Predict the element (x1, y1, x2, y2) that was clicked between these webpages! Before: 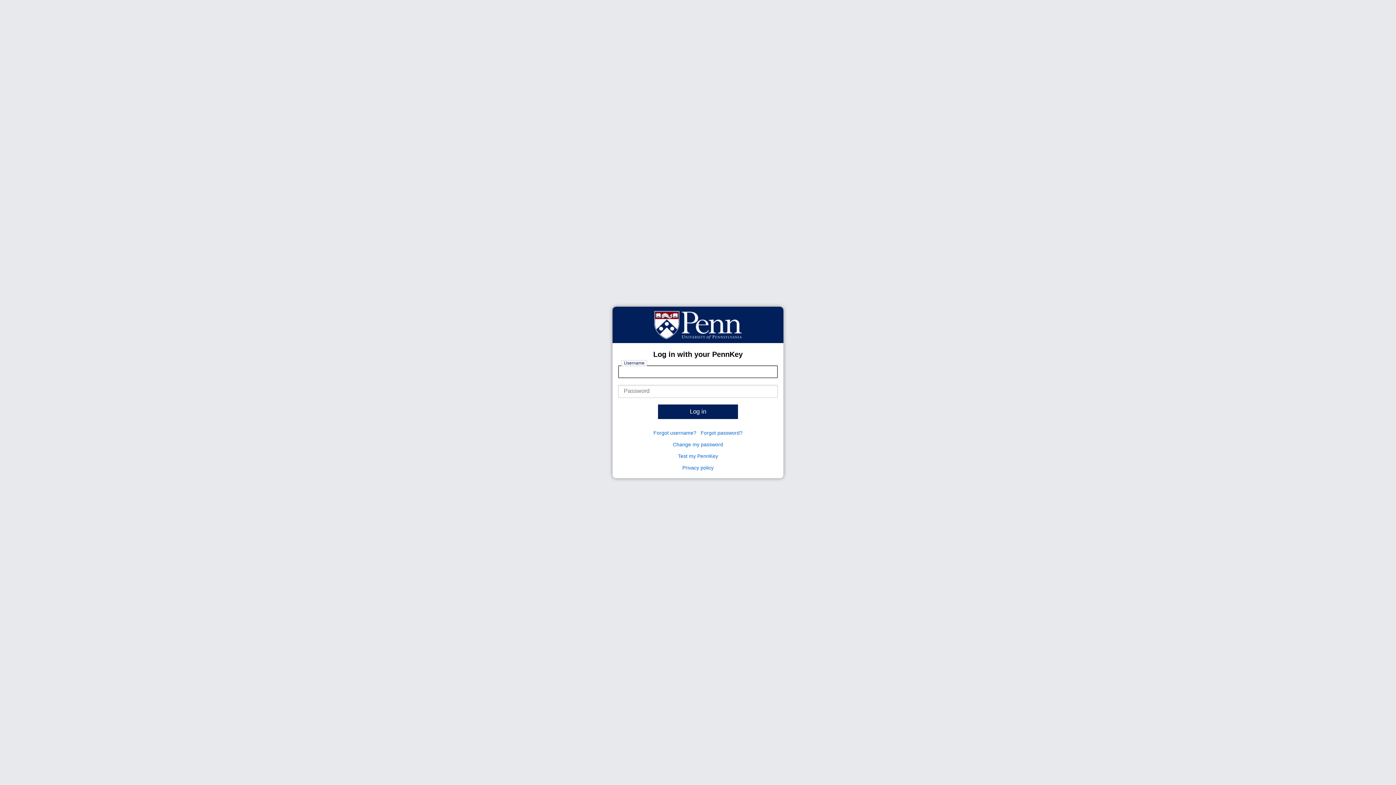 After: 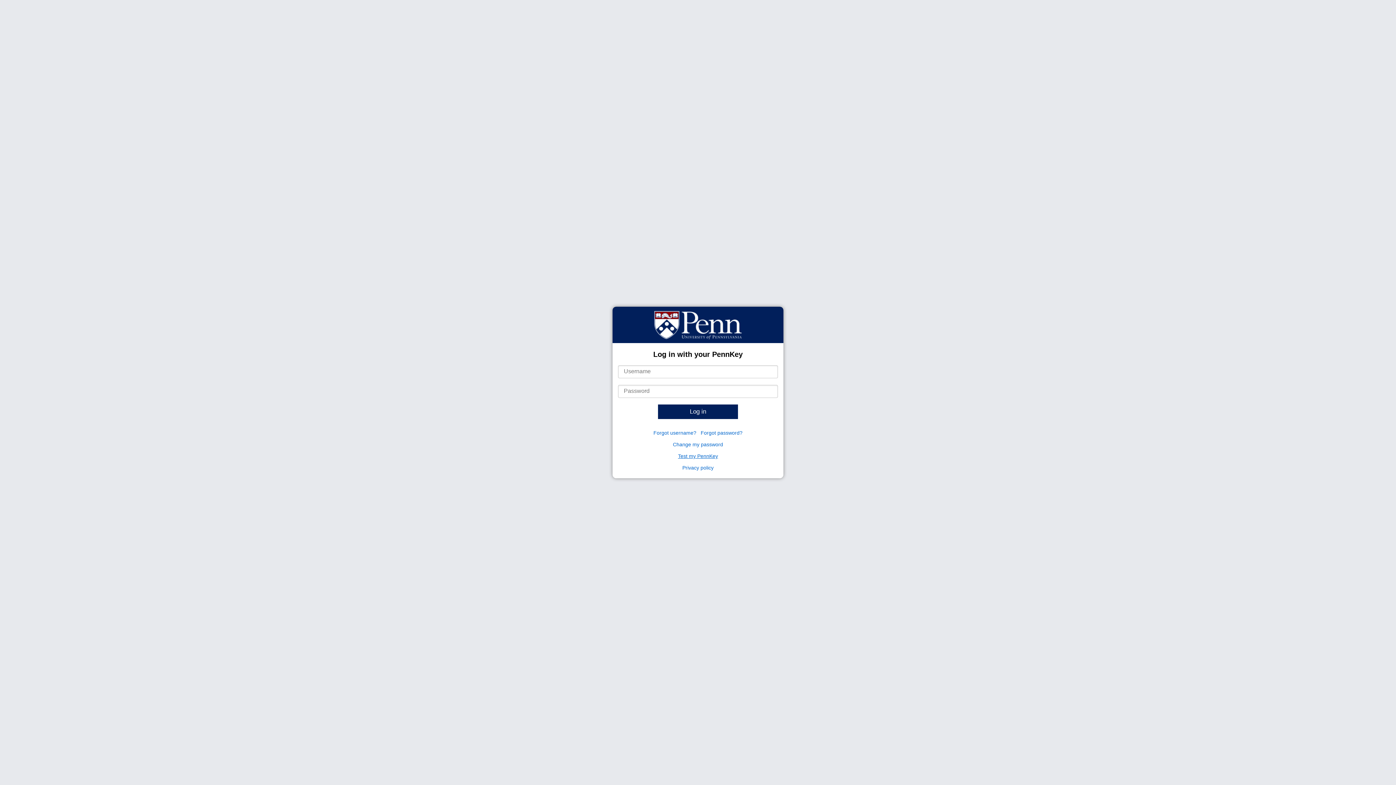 Action: label: Test my PennKey bbox: (678, 453, 718, 459)